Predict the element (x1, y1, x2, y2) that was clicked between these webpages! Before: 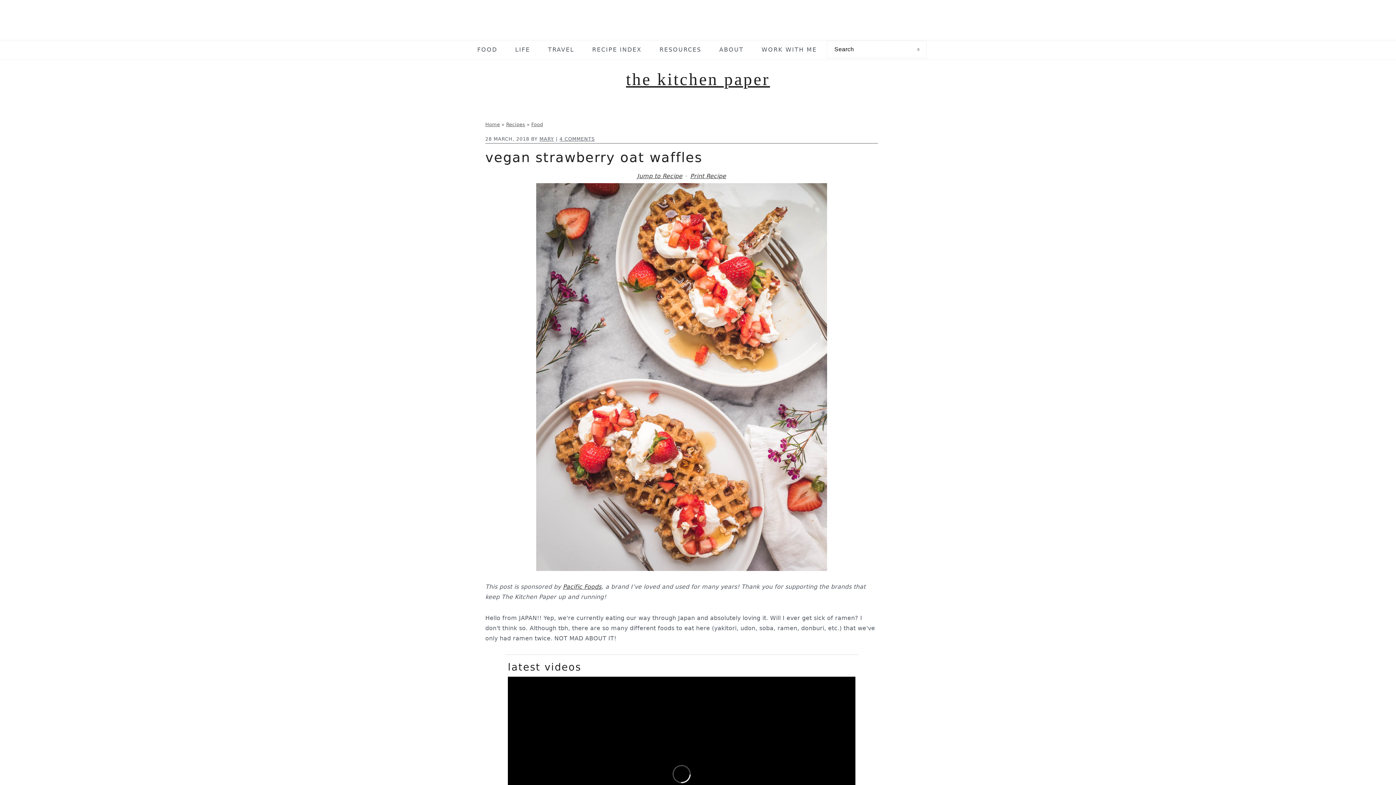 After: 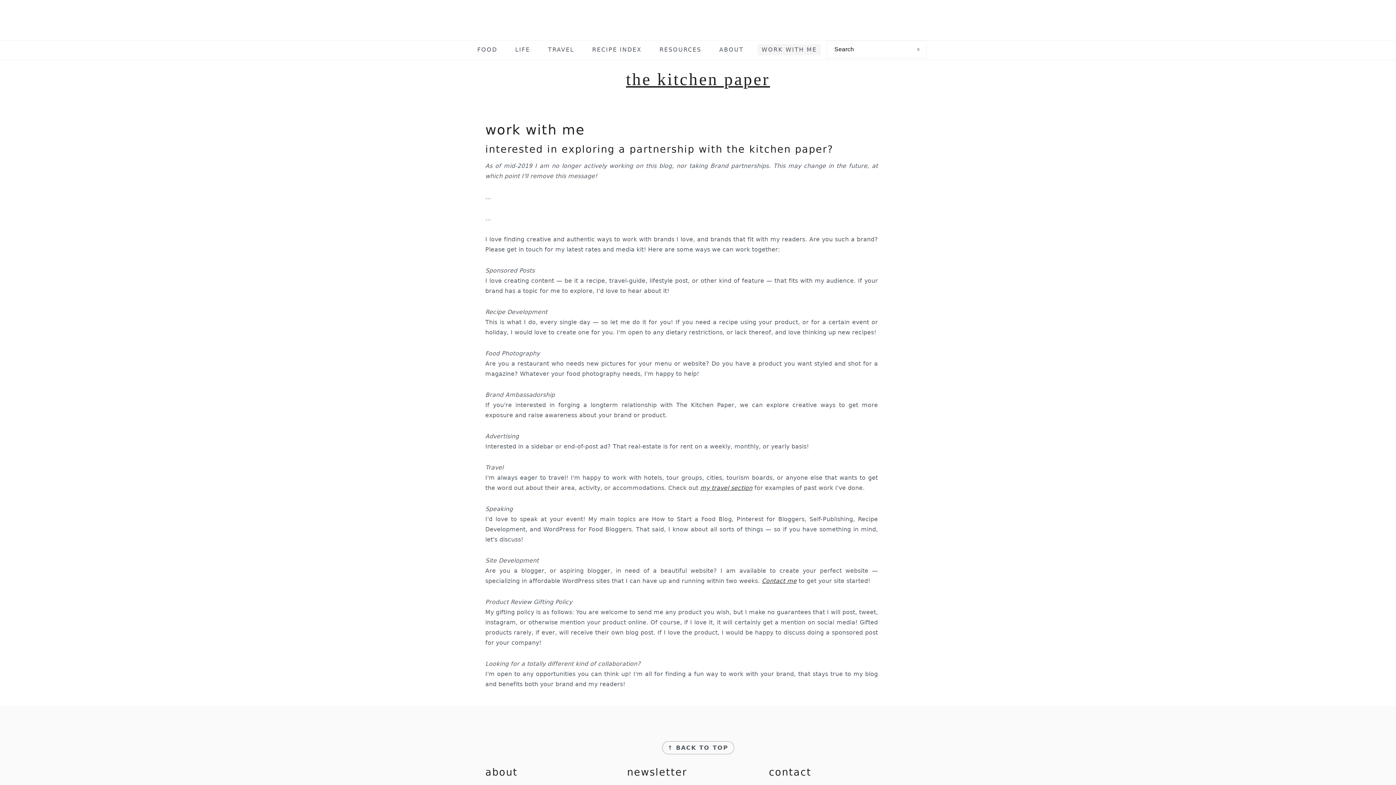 Action: bbox: (757, 44, 821, 55) label: WORK WITH ME